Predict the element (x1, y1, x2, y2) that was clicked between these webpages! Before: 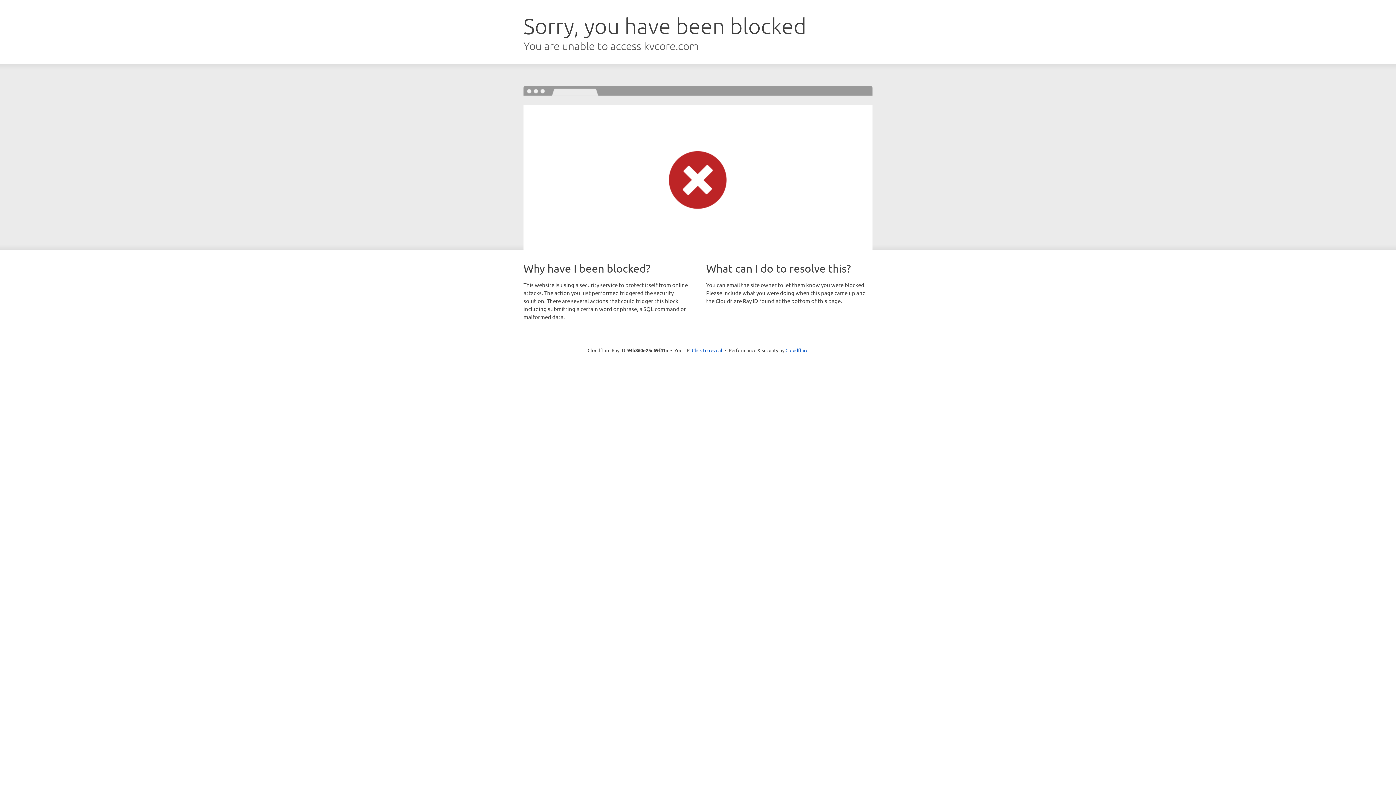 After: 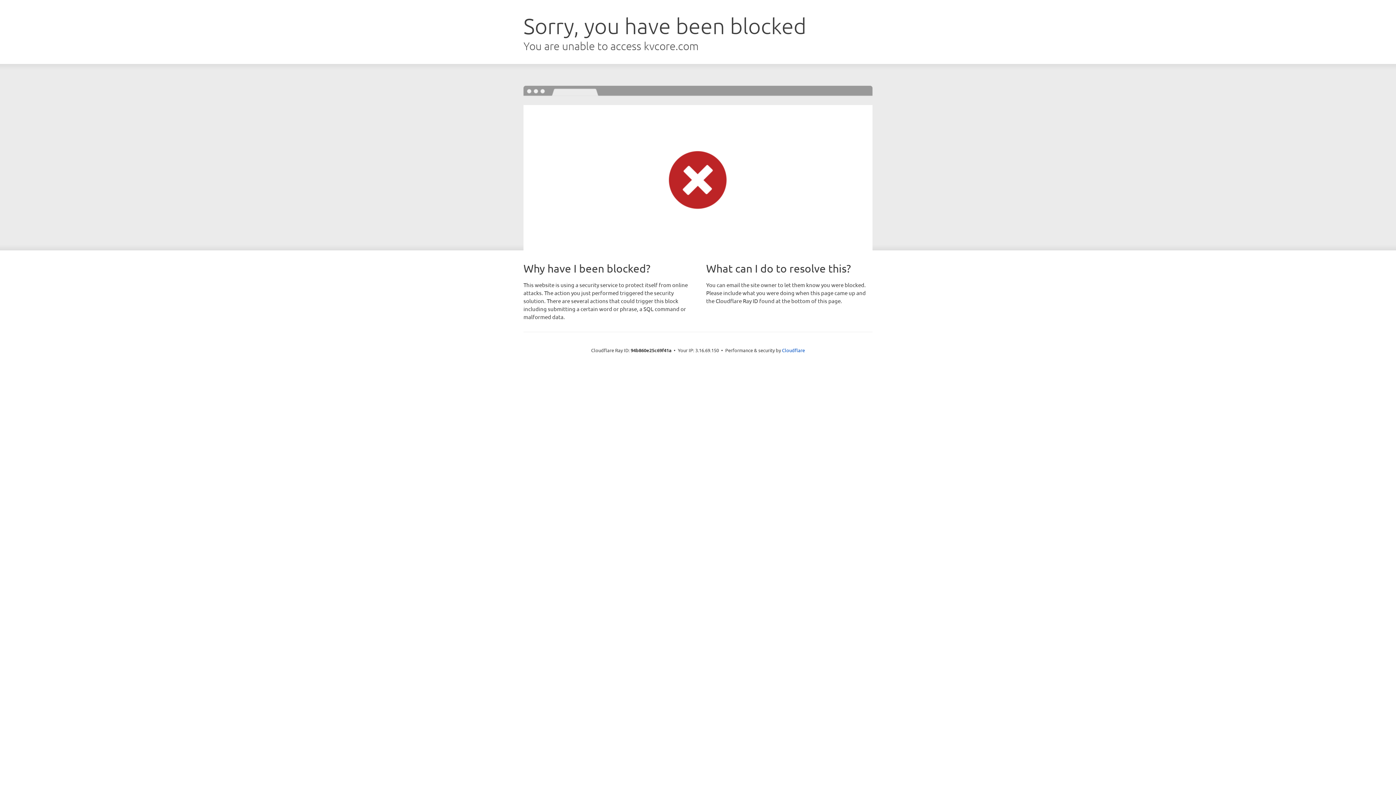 Action: label: Click to reveal bbox: (692, 346, 722, 353)